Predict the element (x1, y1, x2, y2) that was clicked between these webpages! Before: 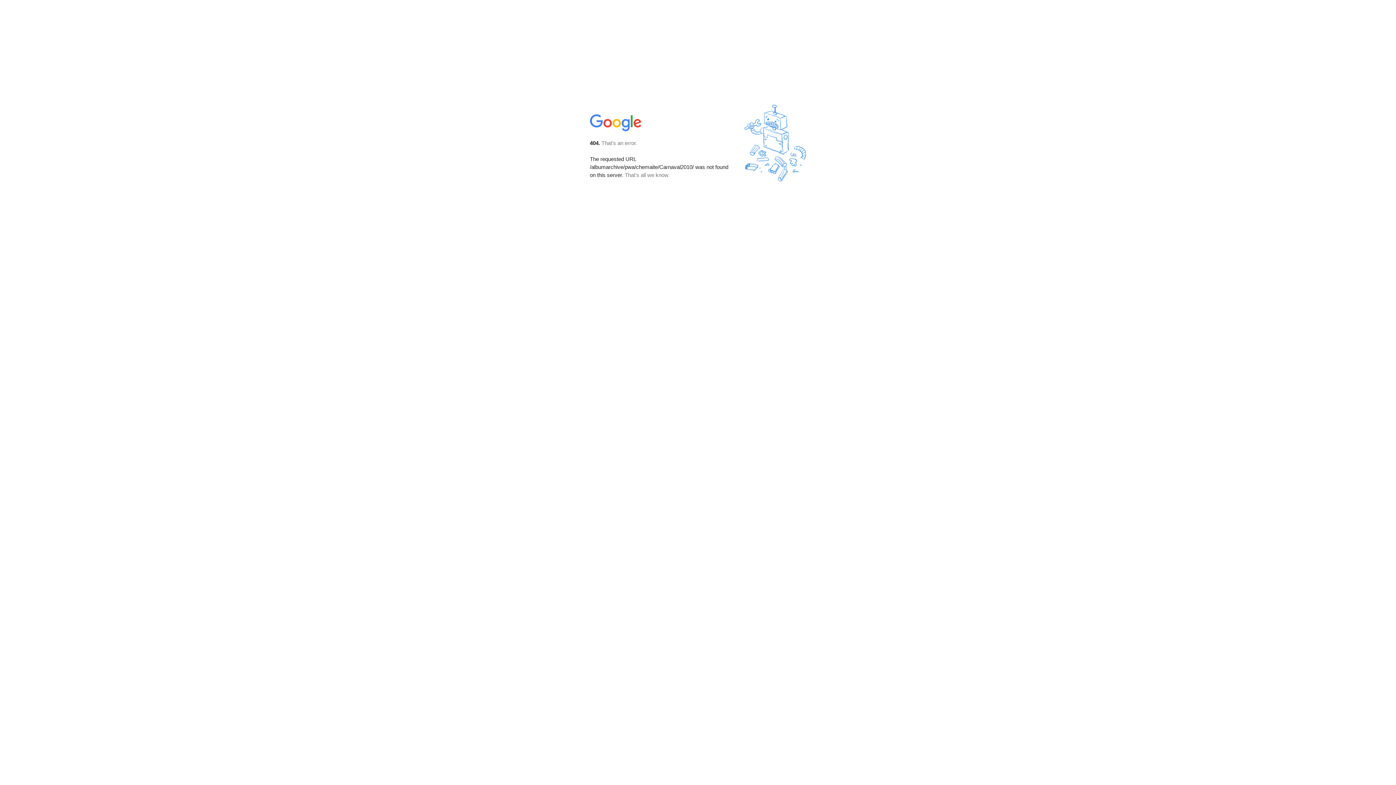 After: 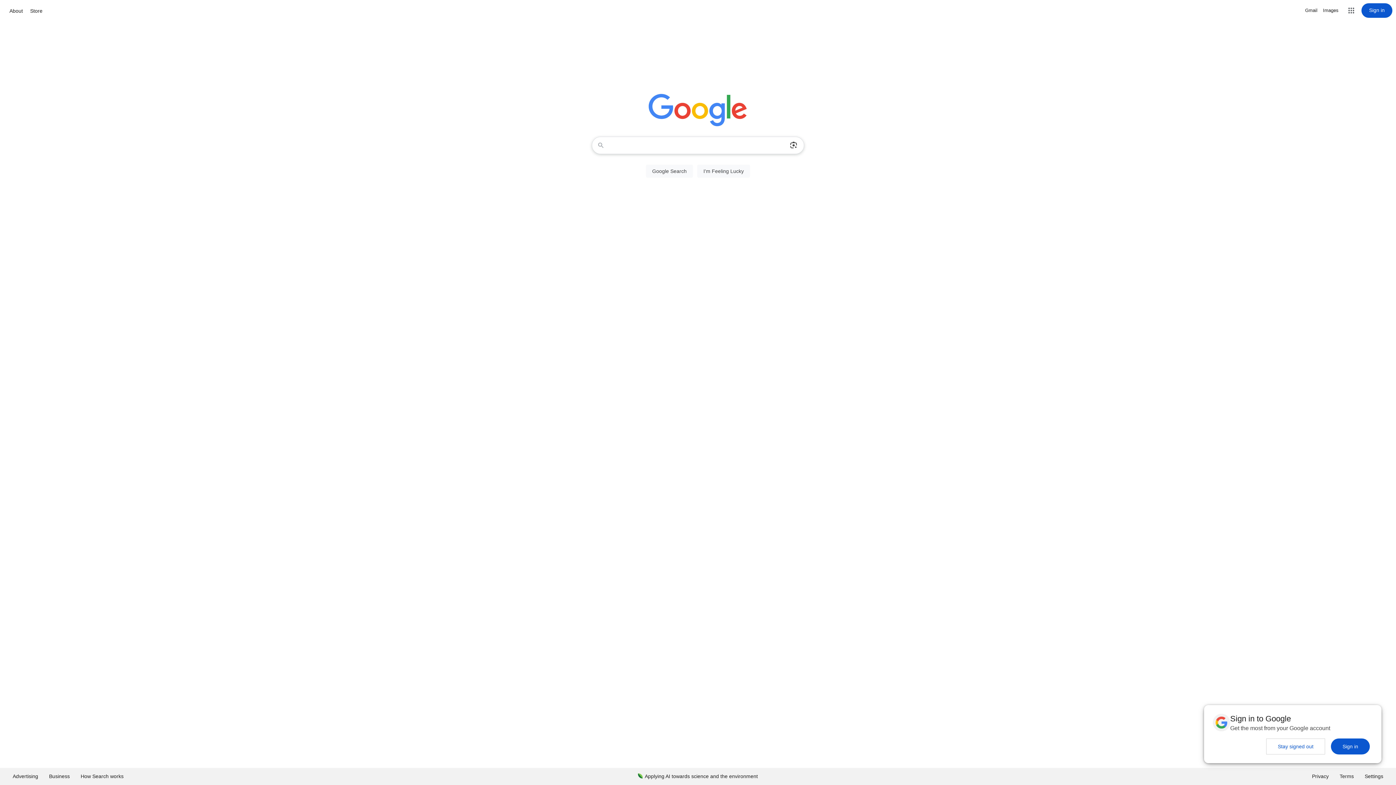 Action: bbox: (590, 127, 642, 134)